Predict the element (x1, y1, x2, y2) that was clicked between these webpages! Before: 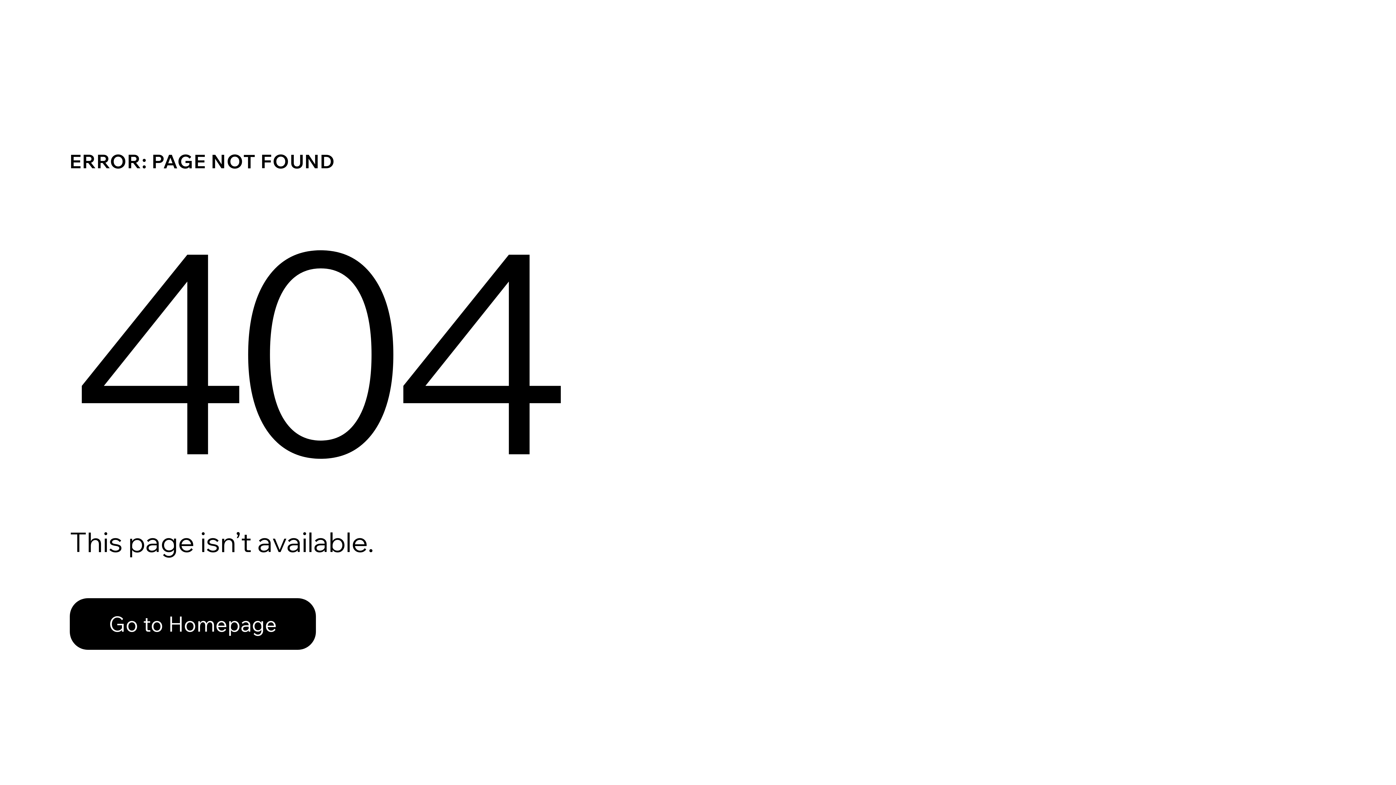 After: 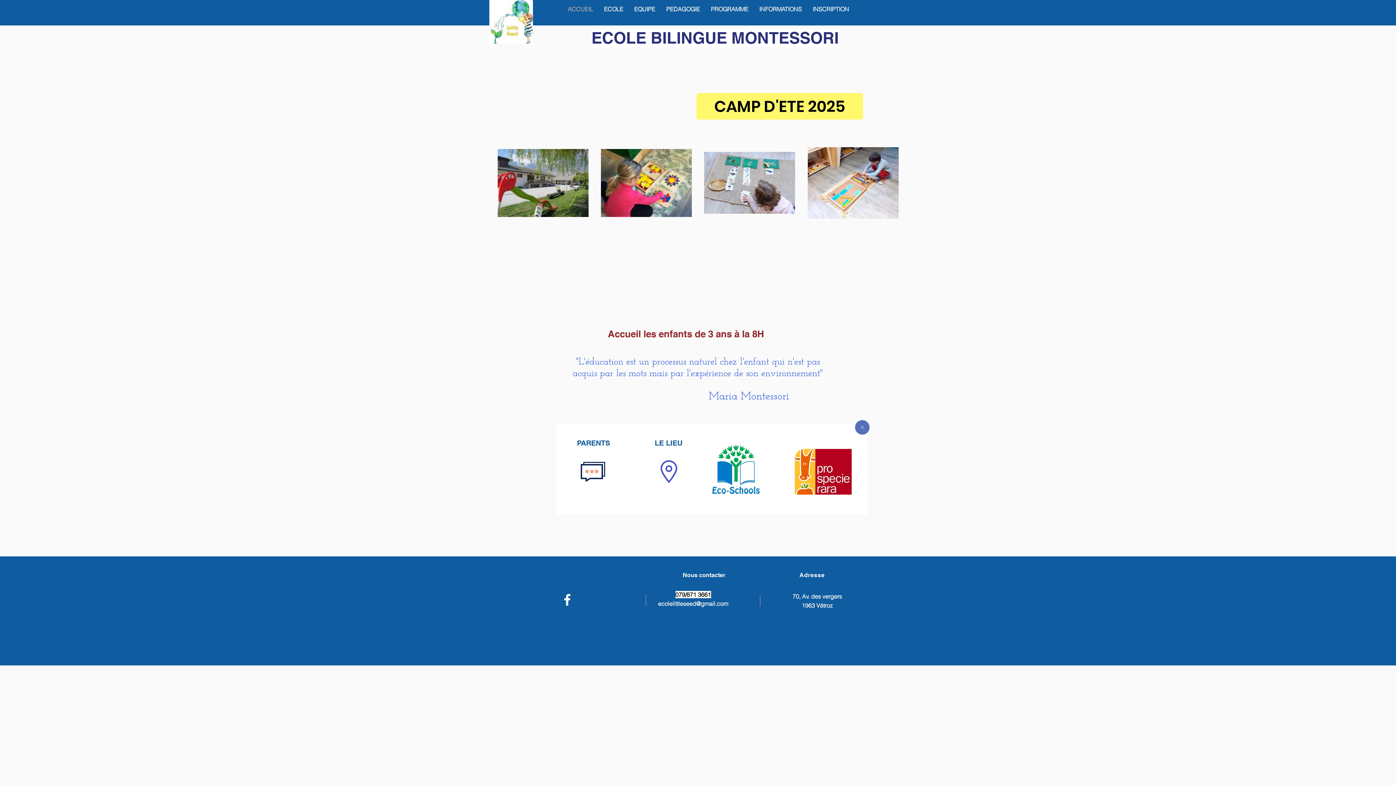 Action: label: Go to Homepage bbox: (69, 582, 768, 659)